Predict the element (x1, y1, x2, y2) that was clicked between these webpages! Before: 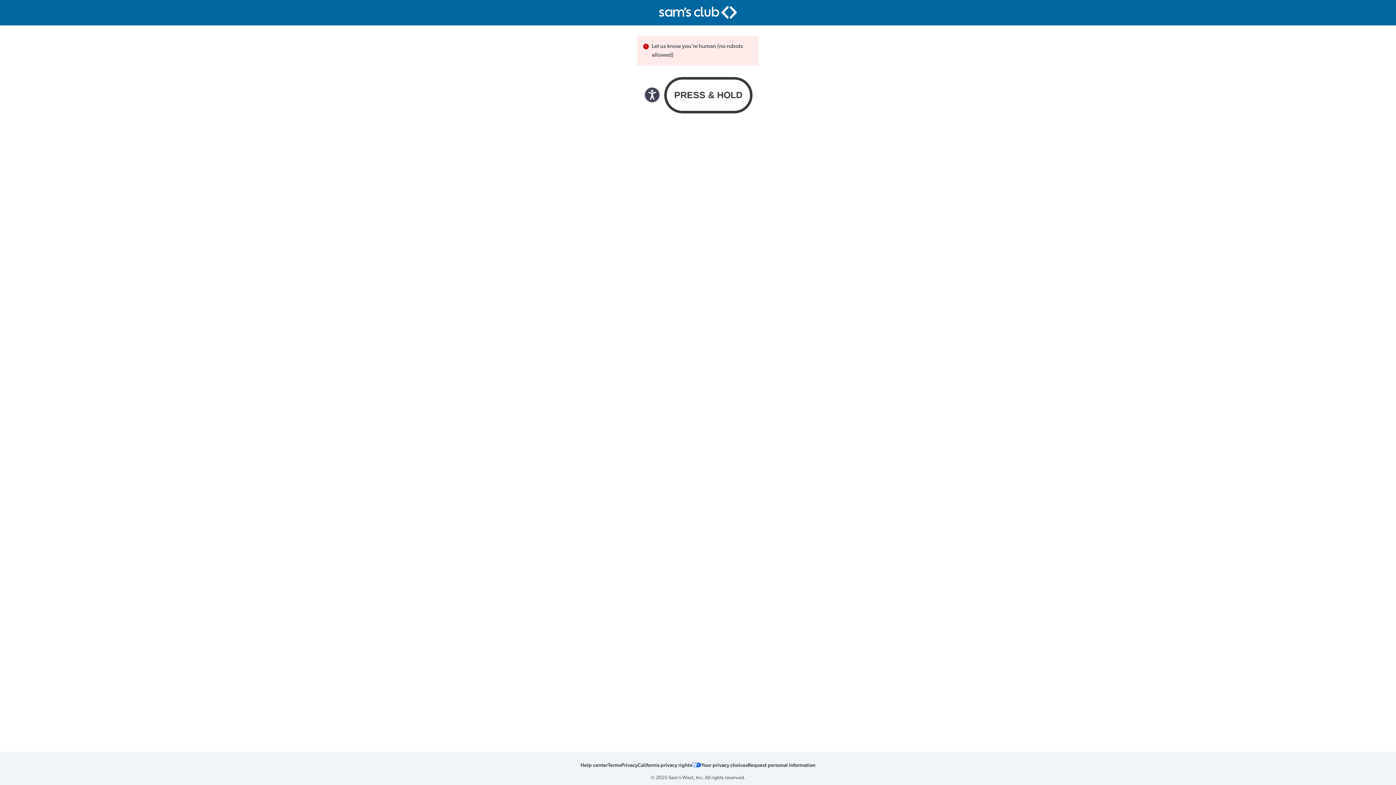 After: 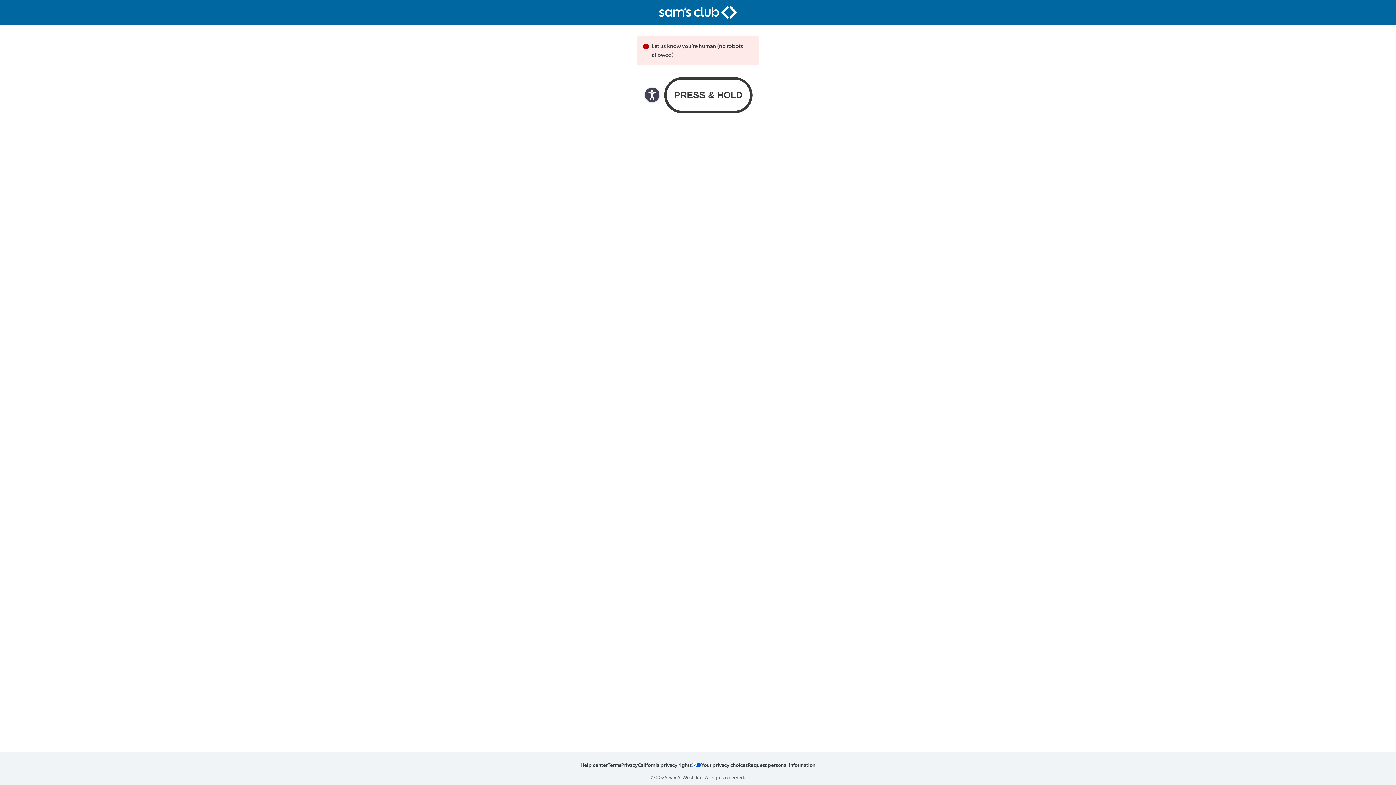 Action: label: Sam's Club homepage logo bbox: (659, 6, 737, 18)